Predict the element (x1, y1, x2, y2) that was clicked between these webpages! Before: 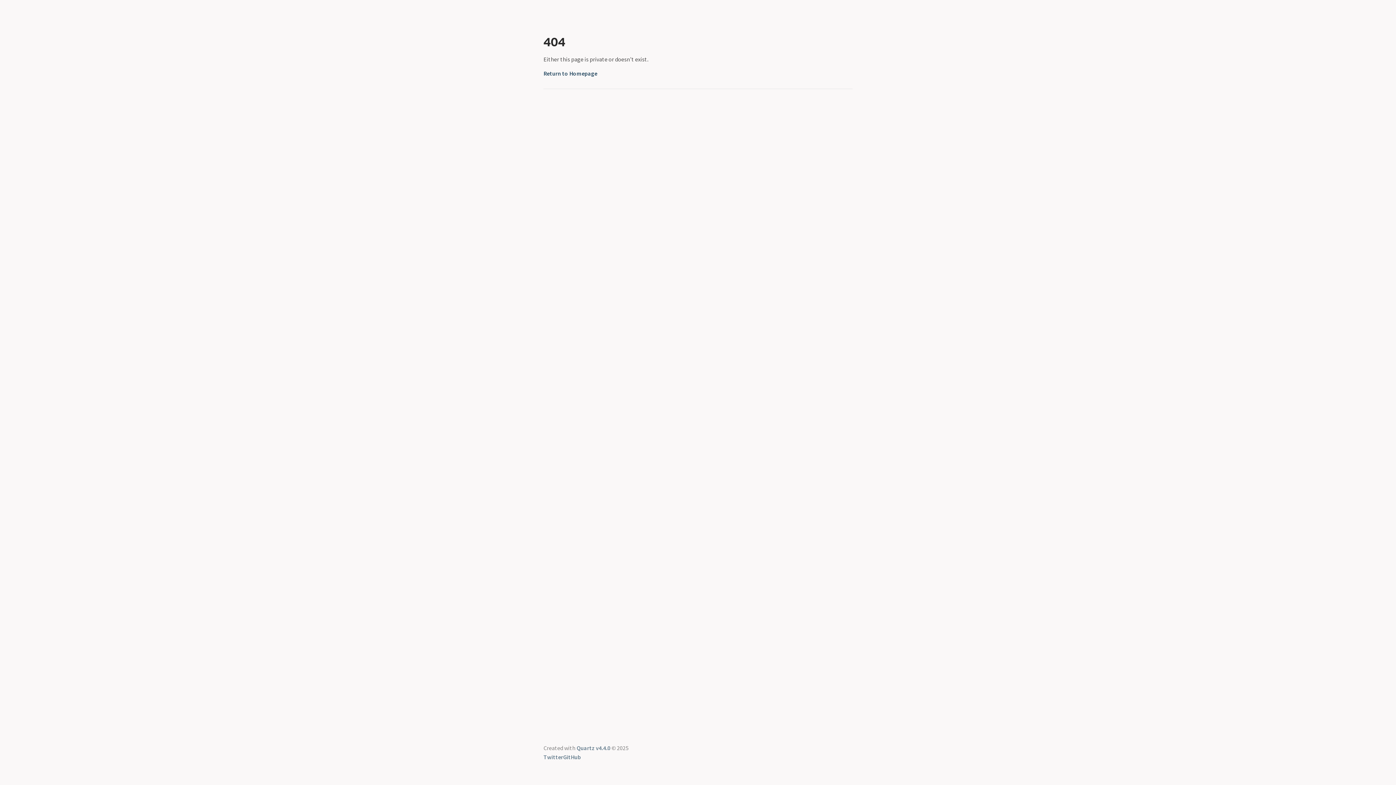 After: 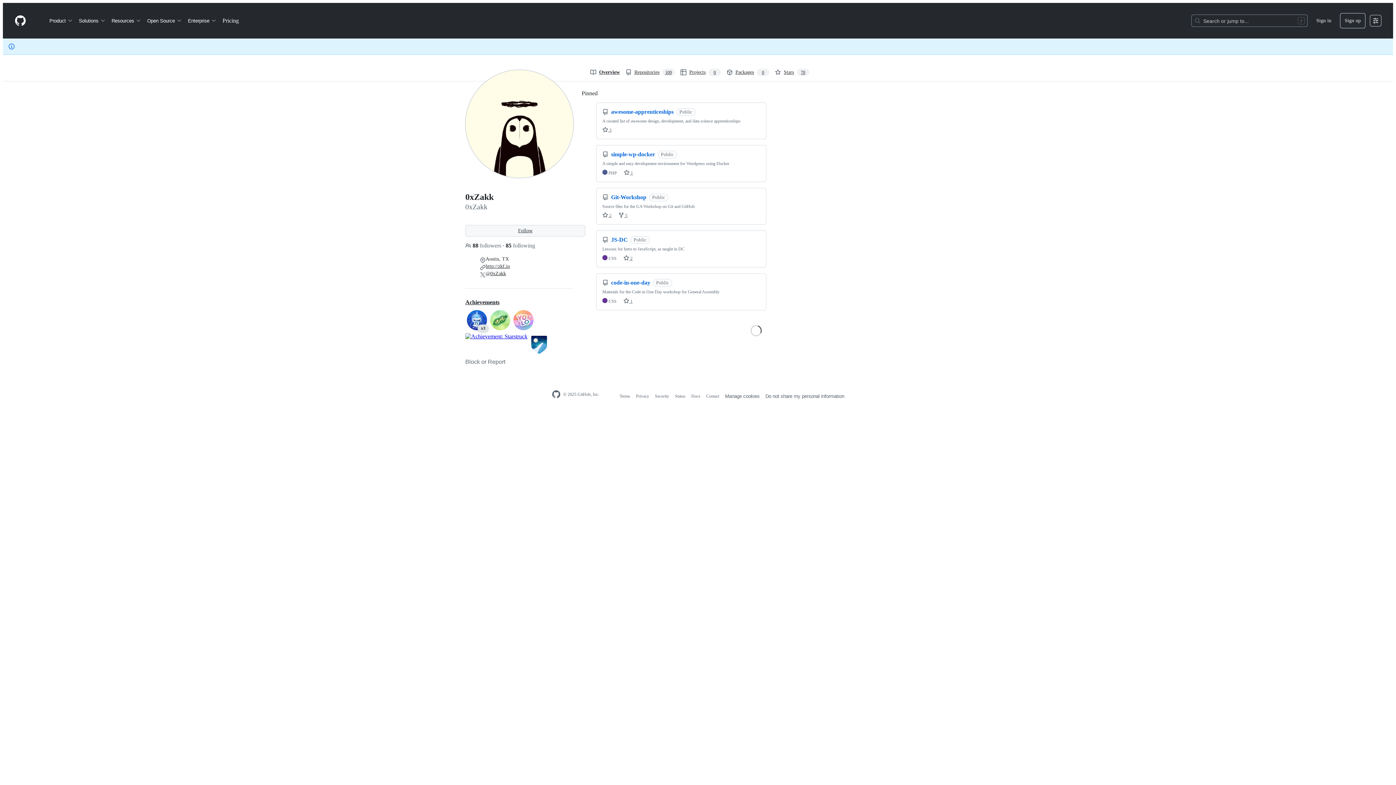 Action: label: GitHub bbox: (563, 753, 581, 761)